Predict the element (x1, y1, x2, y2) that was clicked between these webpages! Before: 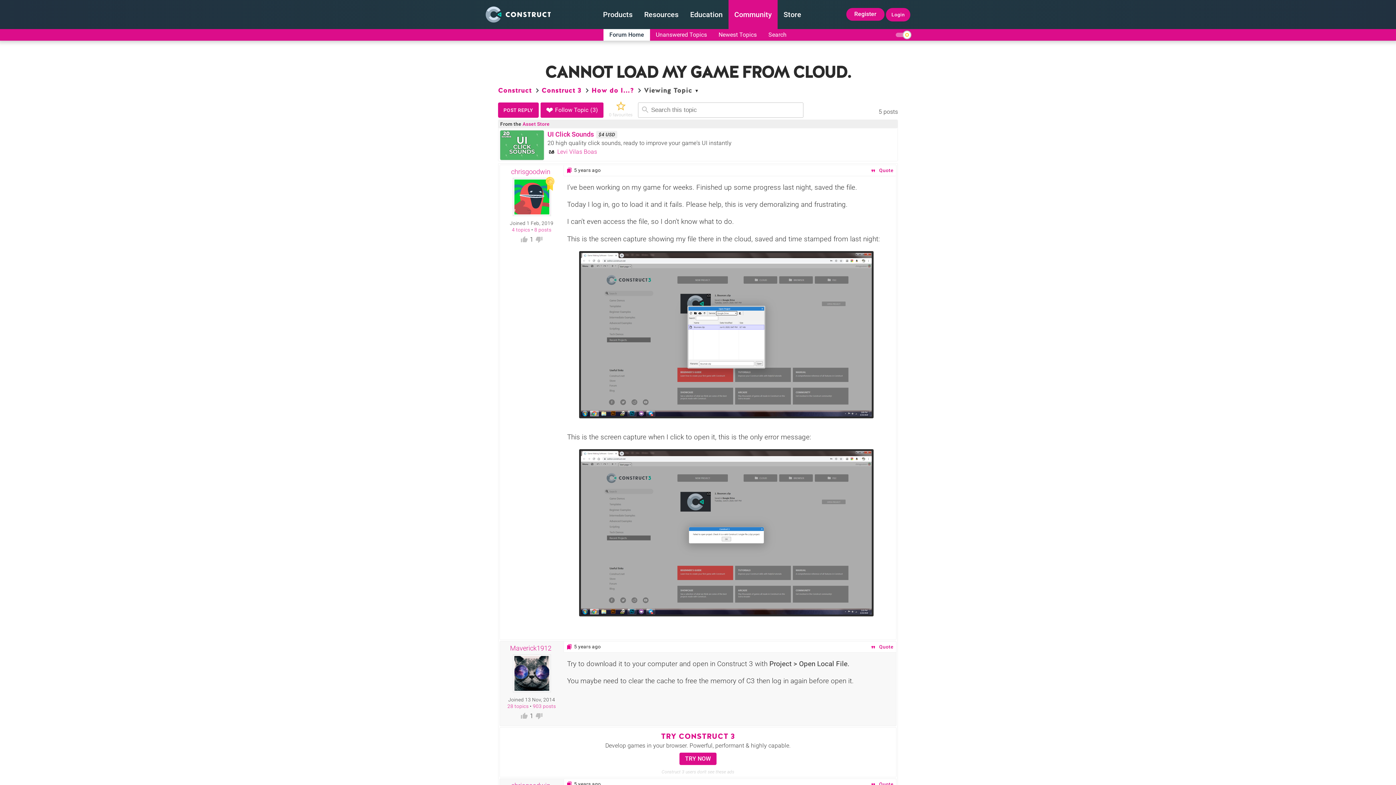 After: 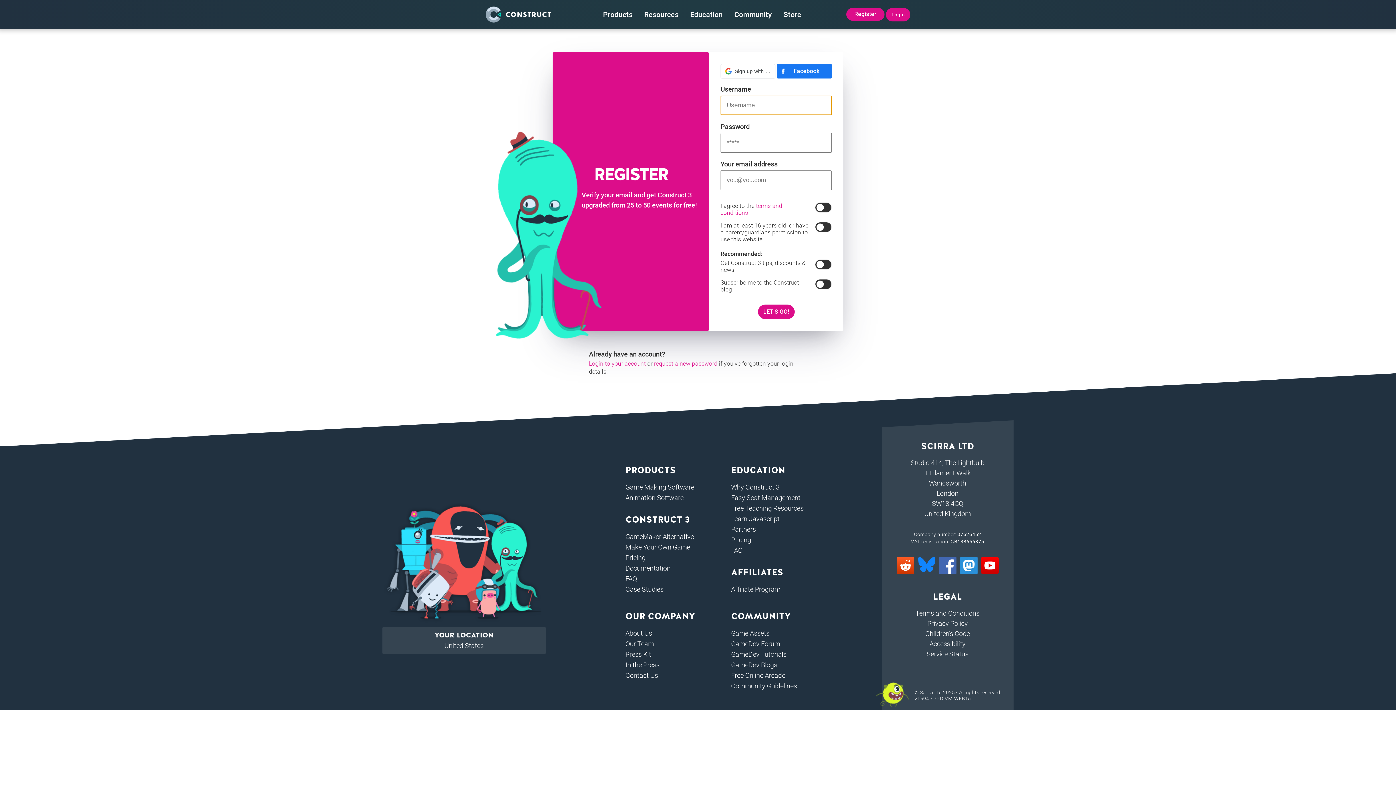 Action: bbox: (846, 7, 884, 20) label: Register